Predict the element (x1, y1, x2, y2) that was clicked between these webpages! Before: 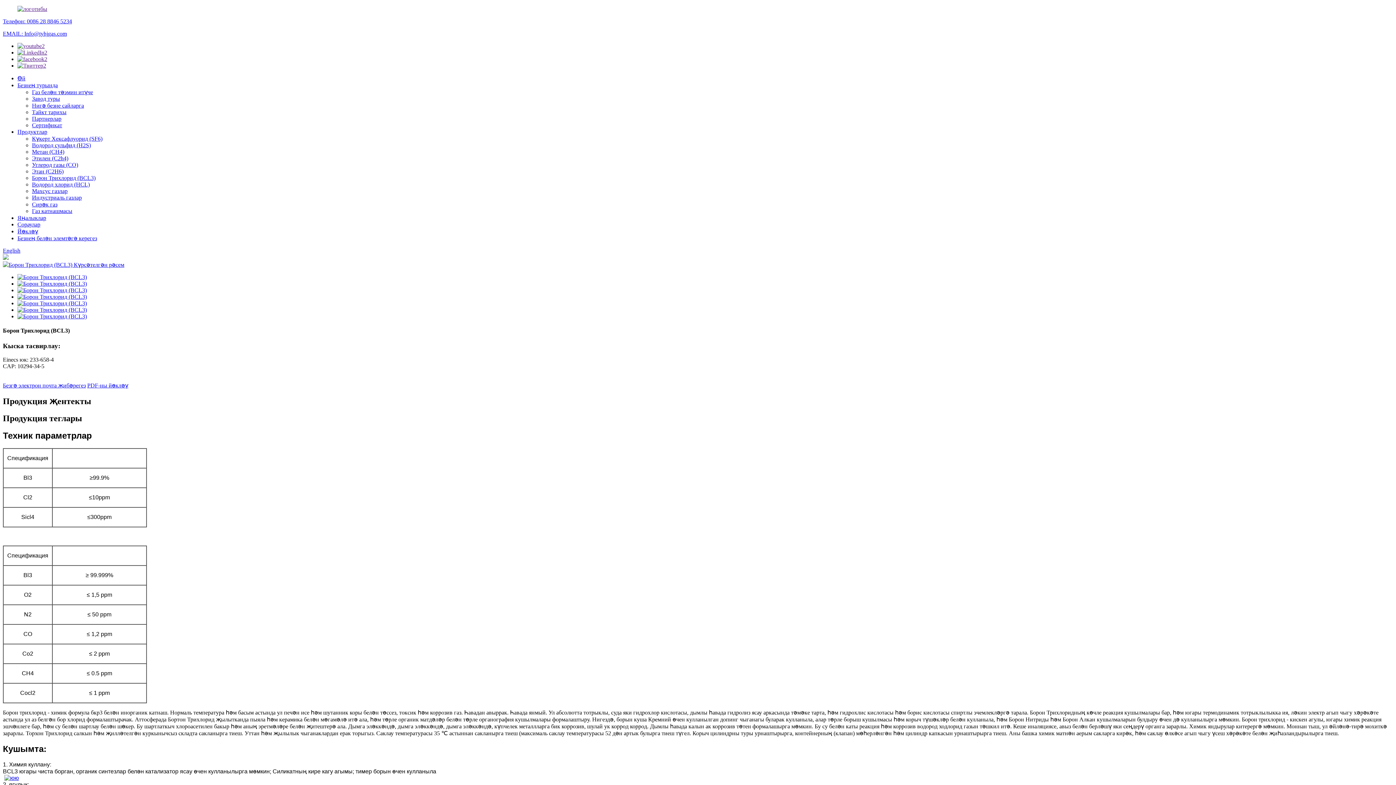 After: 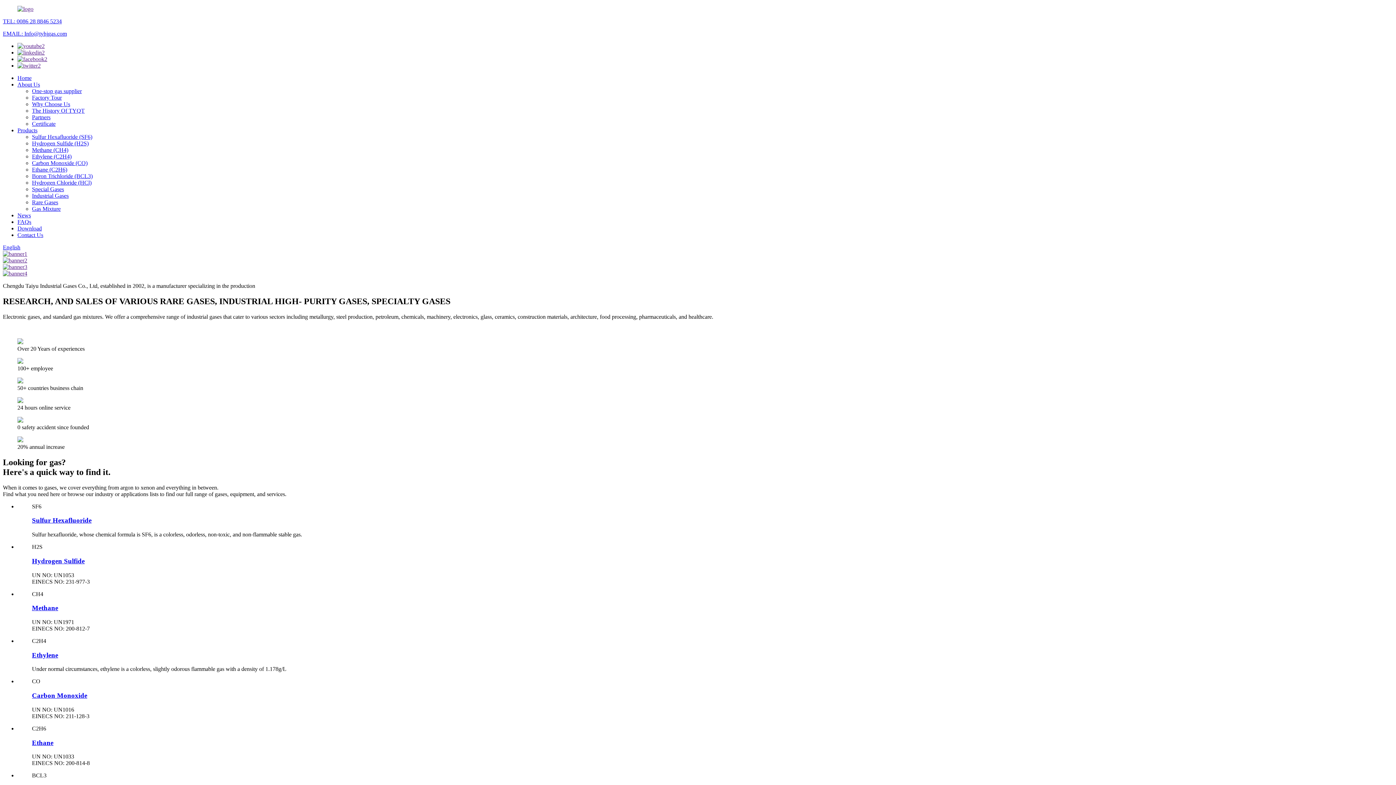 Action: label: English bbox: (2, 247, 20, 253)